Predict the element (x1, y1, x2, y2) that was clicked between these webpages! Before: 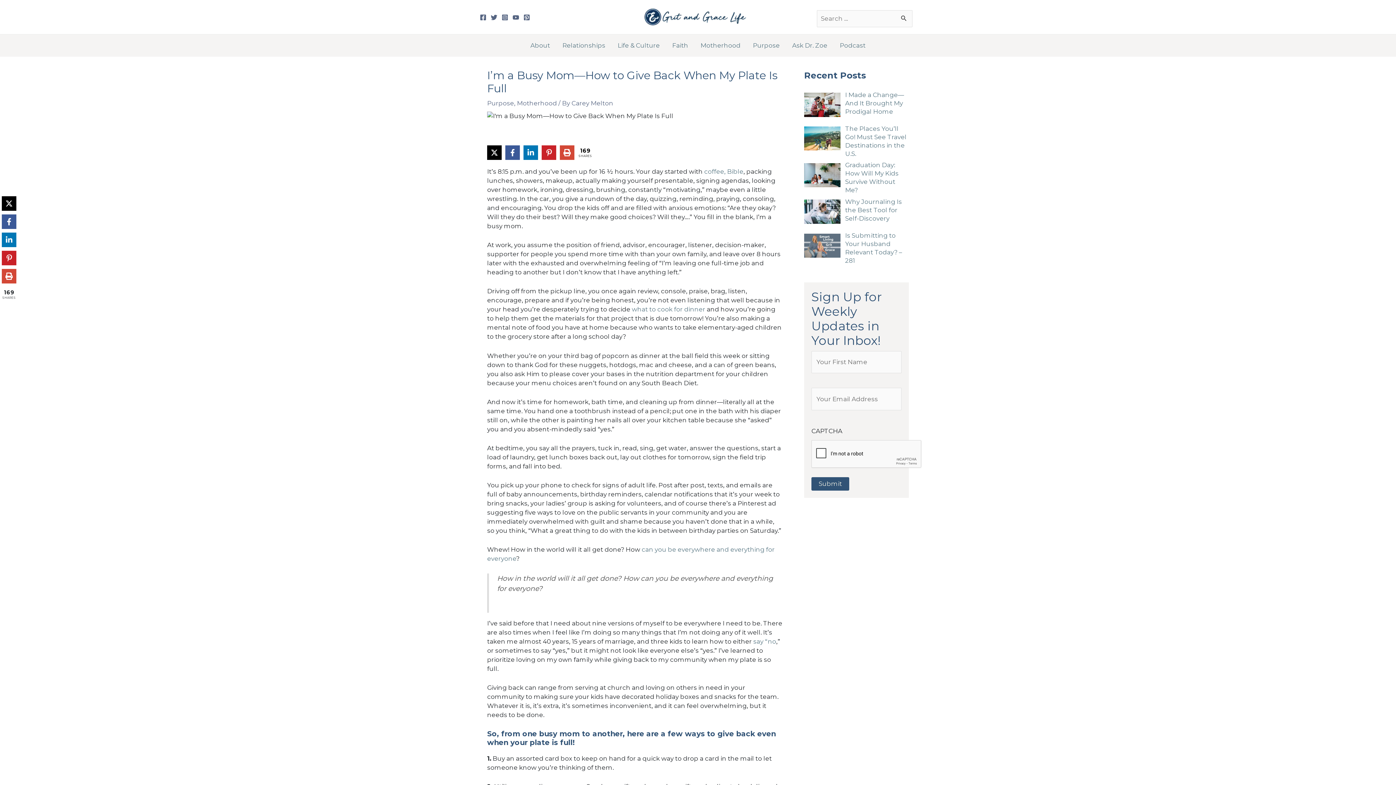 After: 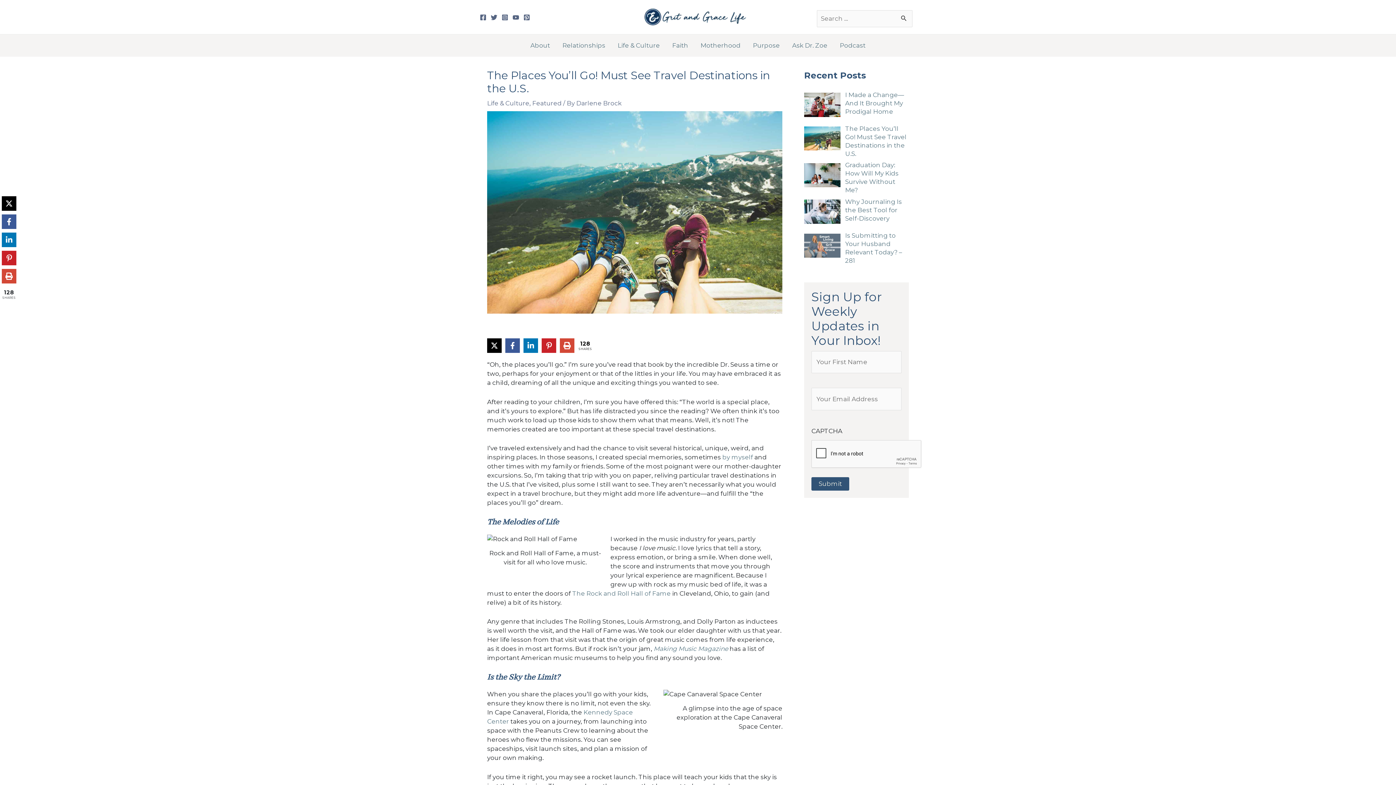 Action: label: The Places You’ll Go! Must See Travel Destinations in the U.S. bbox: (804, 124, 909, 158)